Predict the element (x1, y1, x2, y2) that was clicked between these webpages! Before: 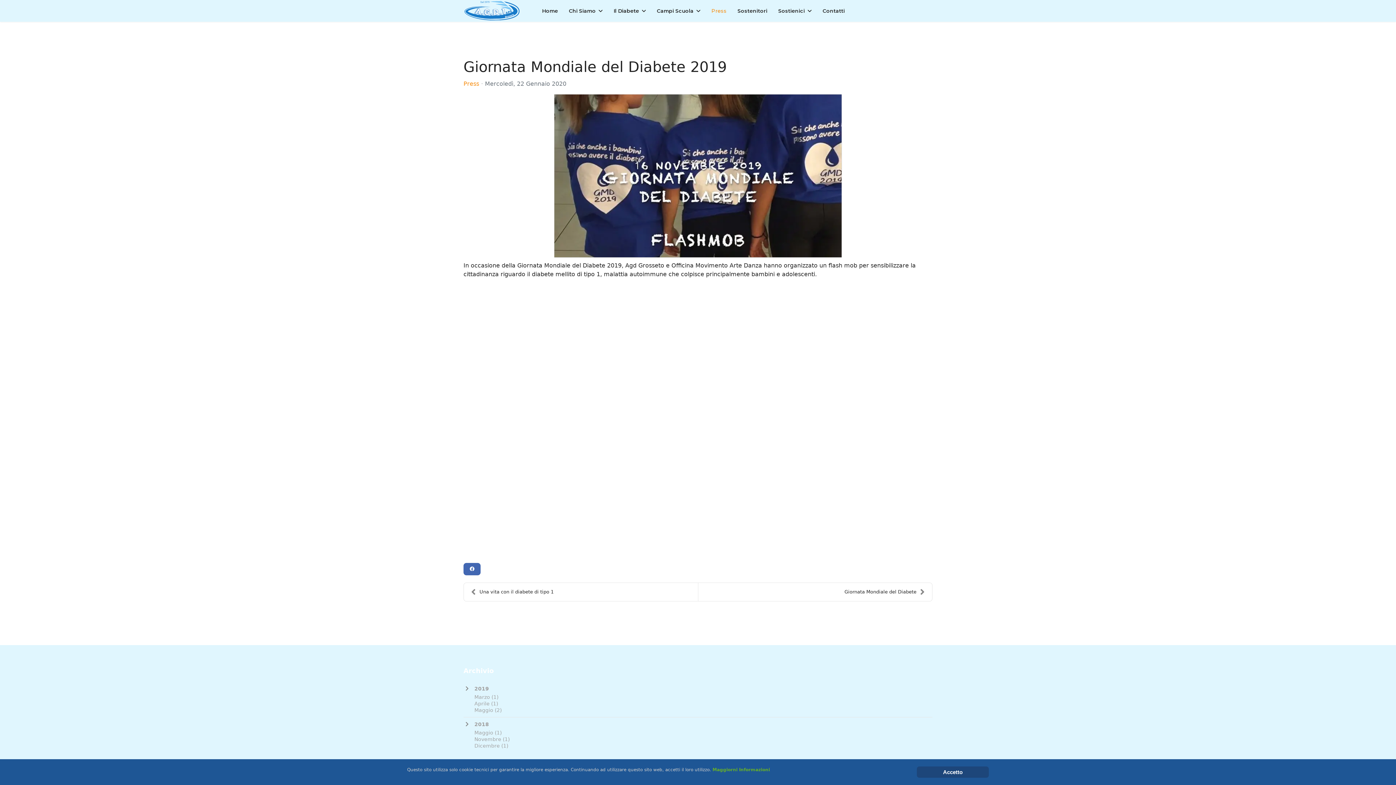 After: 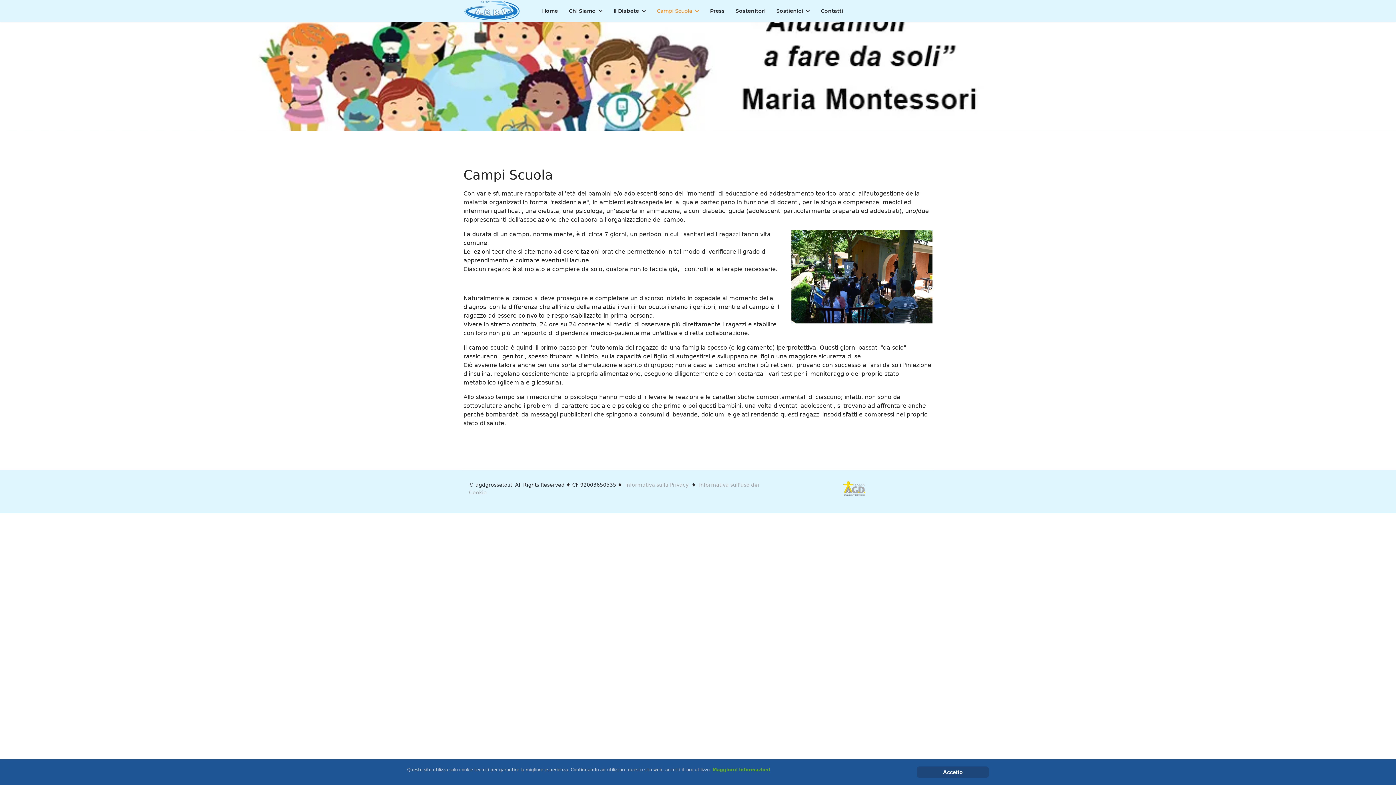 Action: bbox: (651, 0, 706, 21) label: Campi Scuola